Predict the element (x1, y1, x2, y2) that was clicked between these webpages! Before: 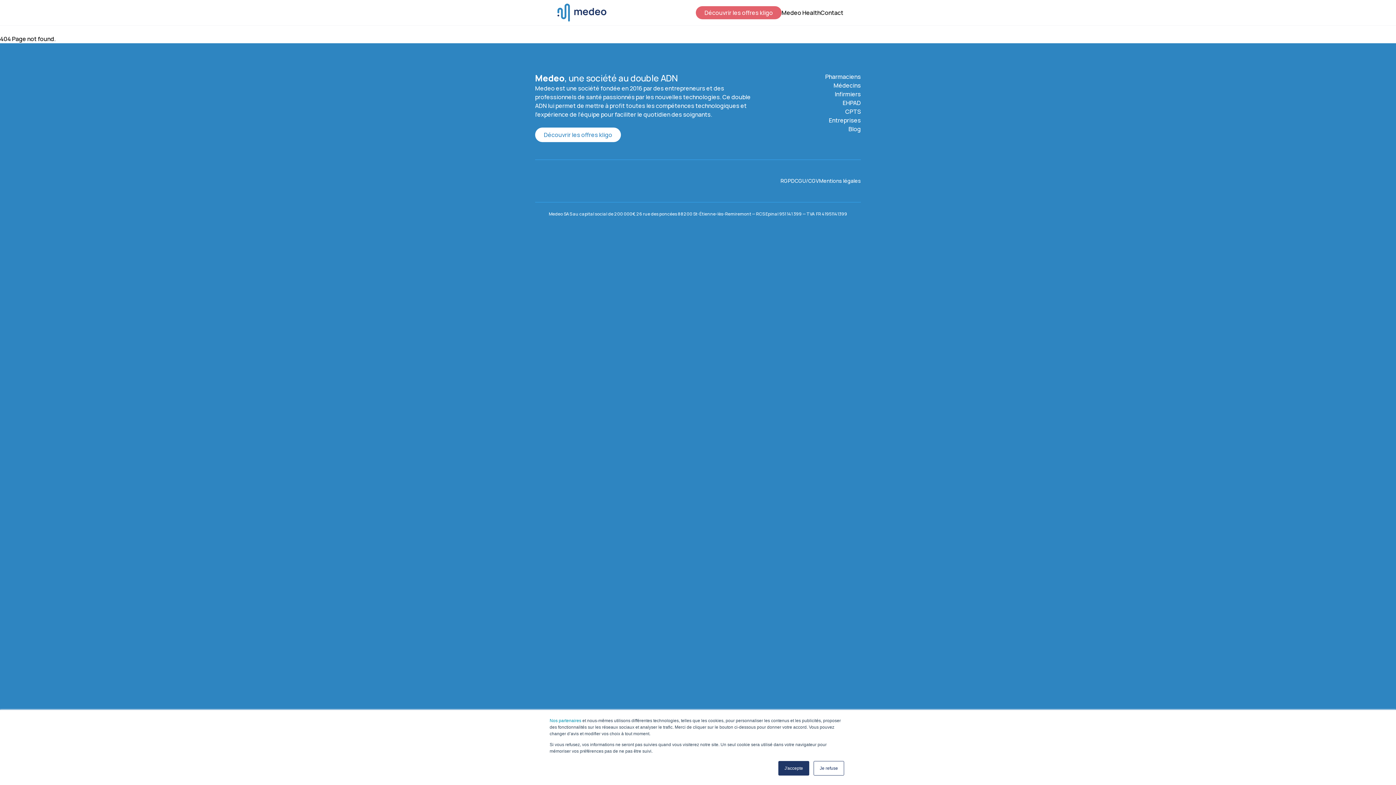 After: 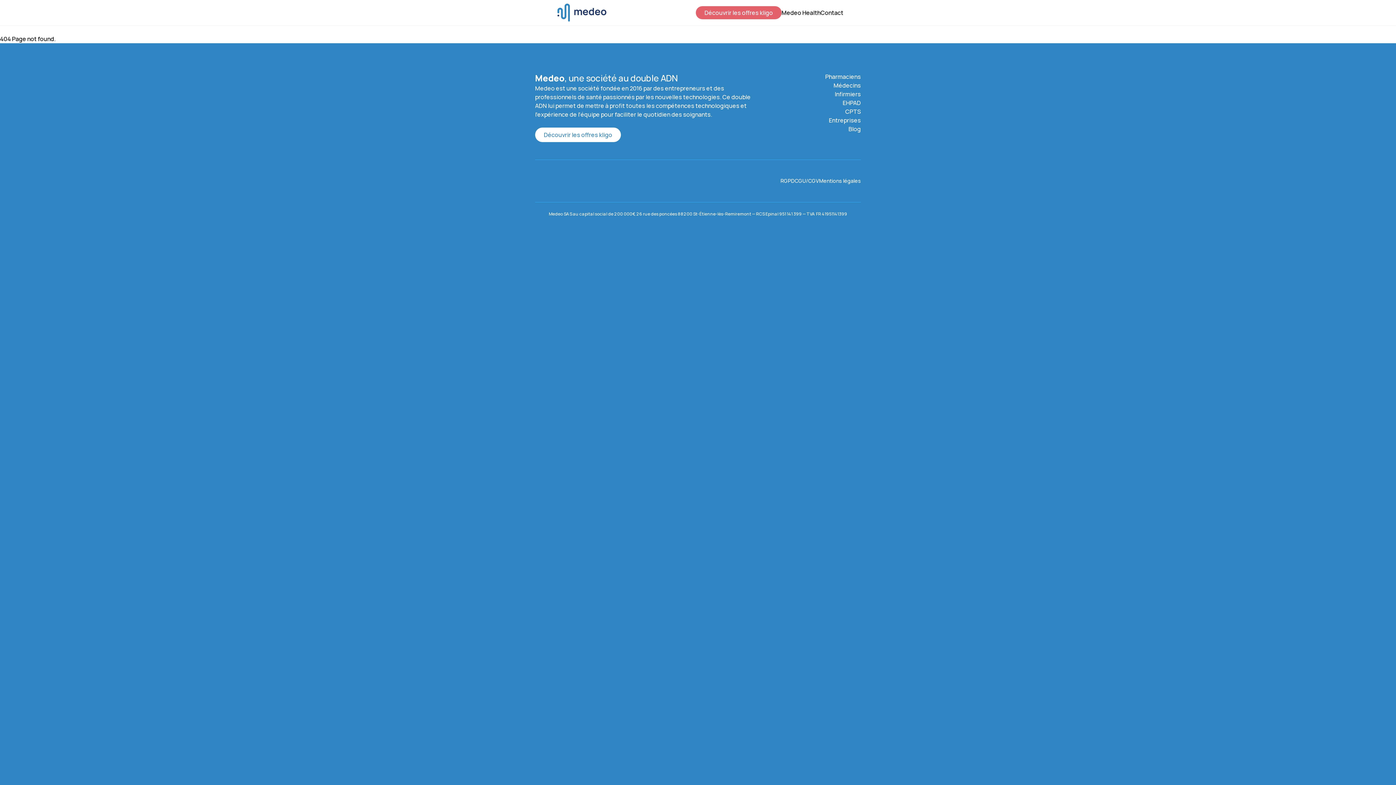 Action: label: J'accepte bbox: (778, 761, 809, 776)